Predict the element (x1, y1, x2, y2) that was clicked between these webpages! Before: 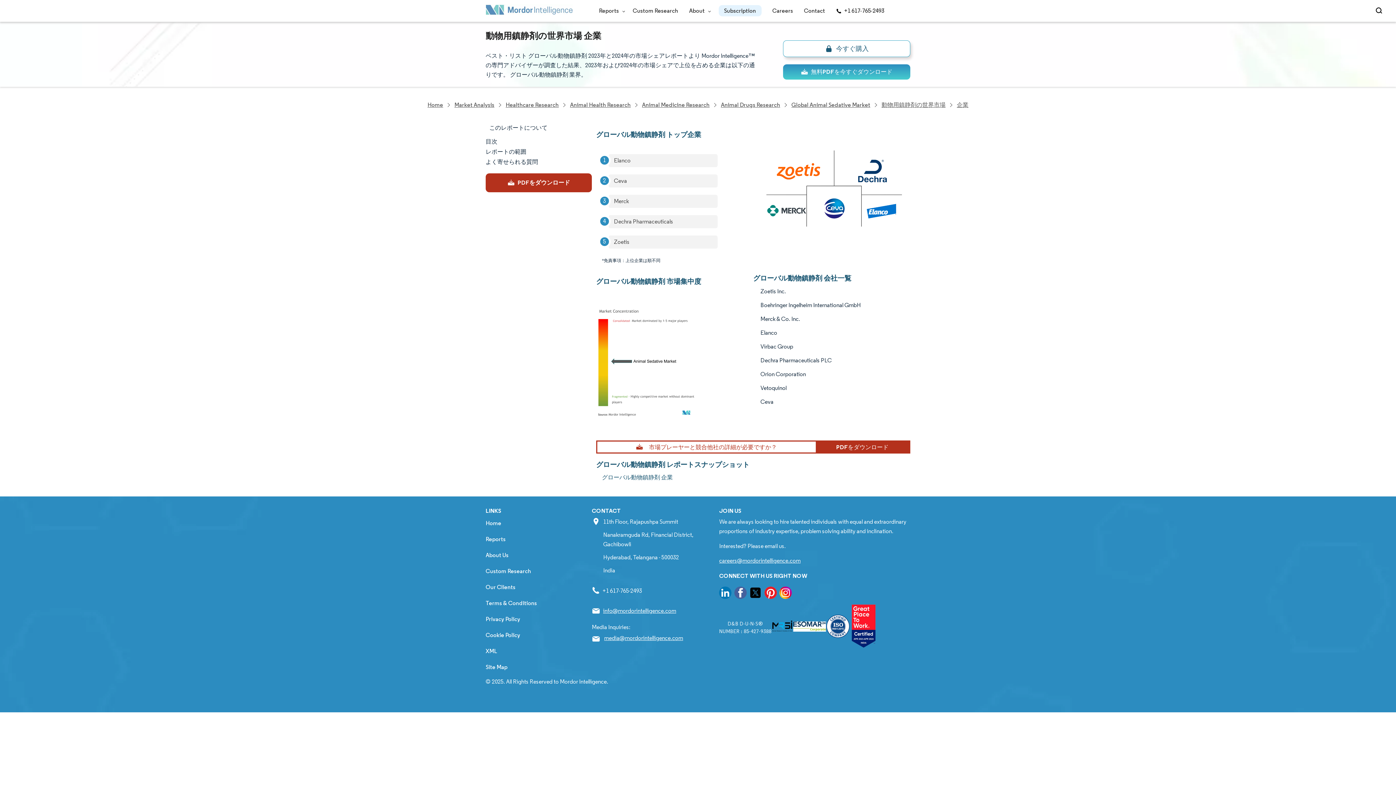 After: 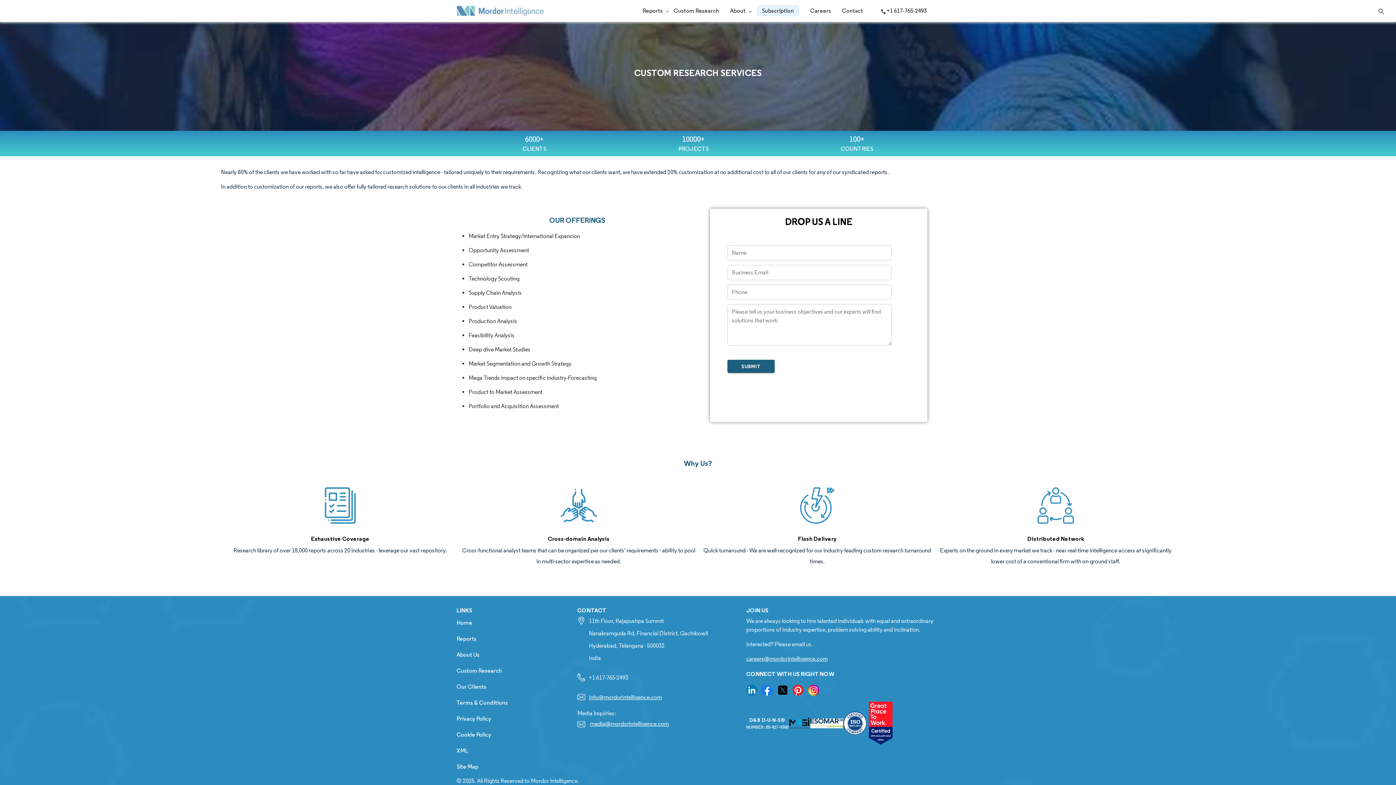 Action: label: Custom Research bbox: (632, 7, 678, 14)